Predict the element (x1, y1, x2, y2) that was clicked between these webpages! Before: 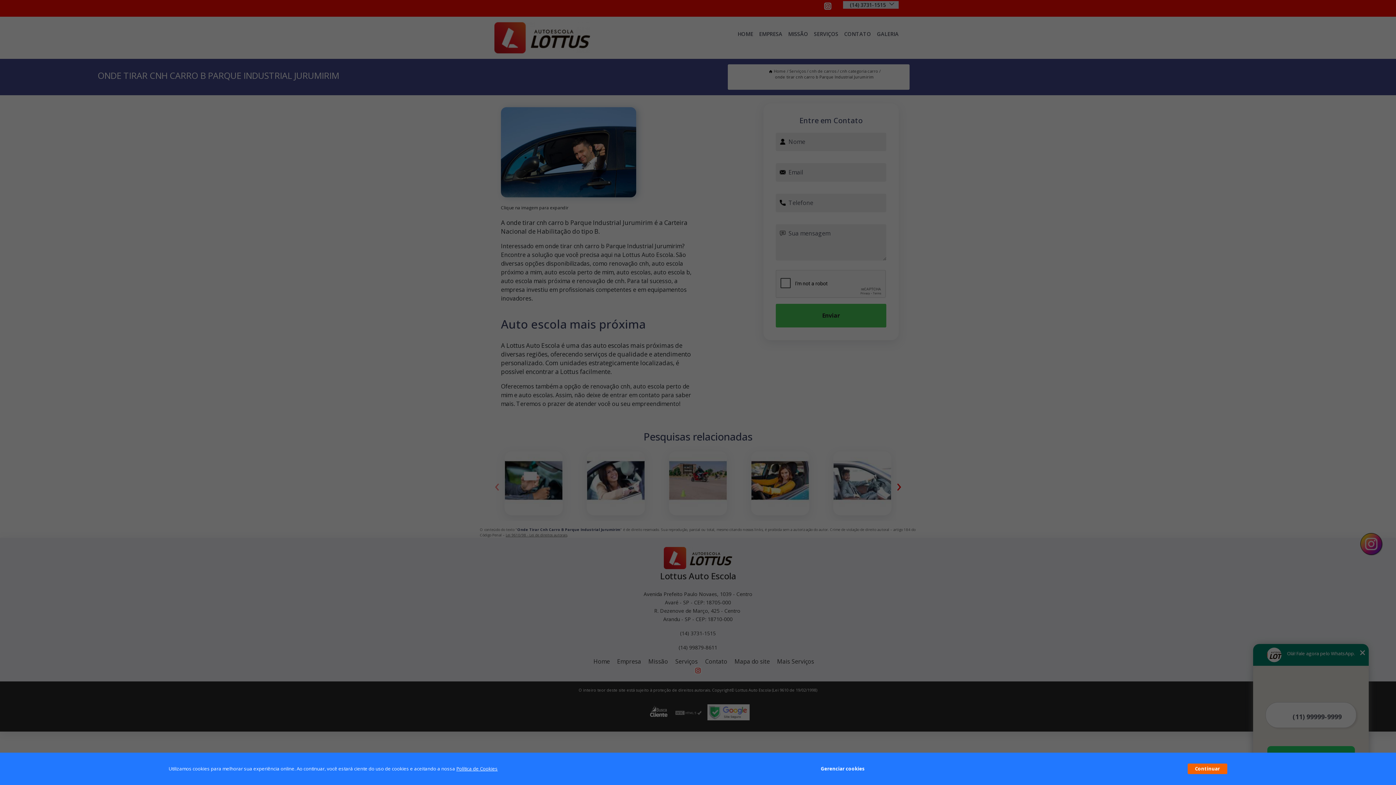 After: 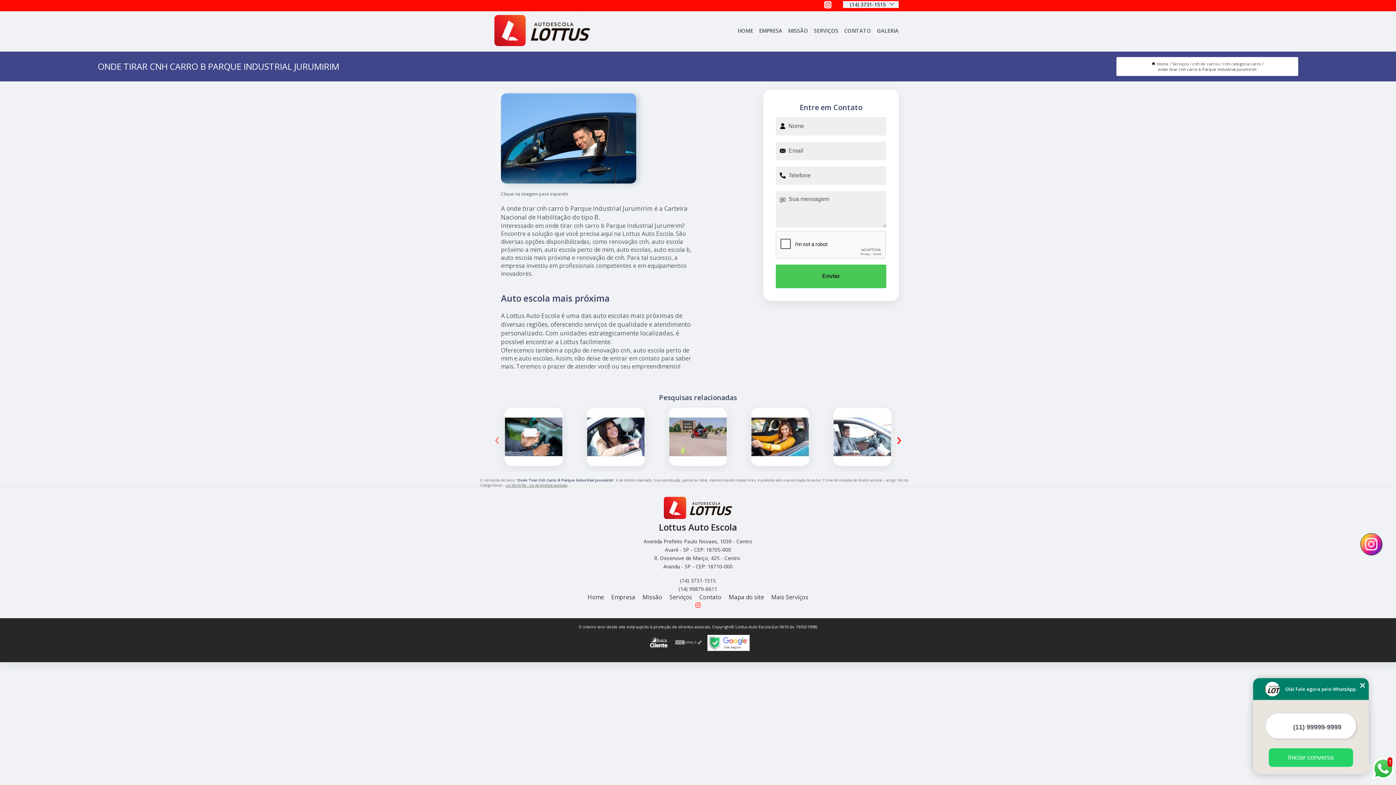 Action: label: Continuar bbox: (1187, 764, 1227, 774)